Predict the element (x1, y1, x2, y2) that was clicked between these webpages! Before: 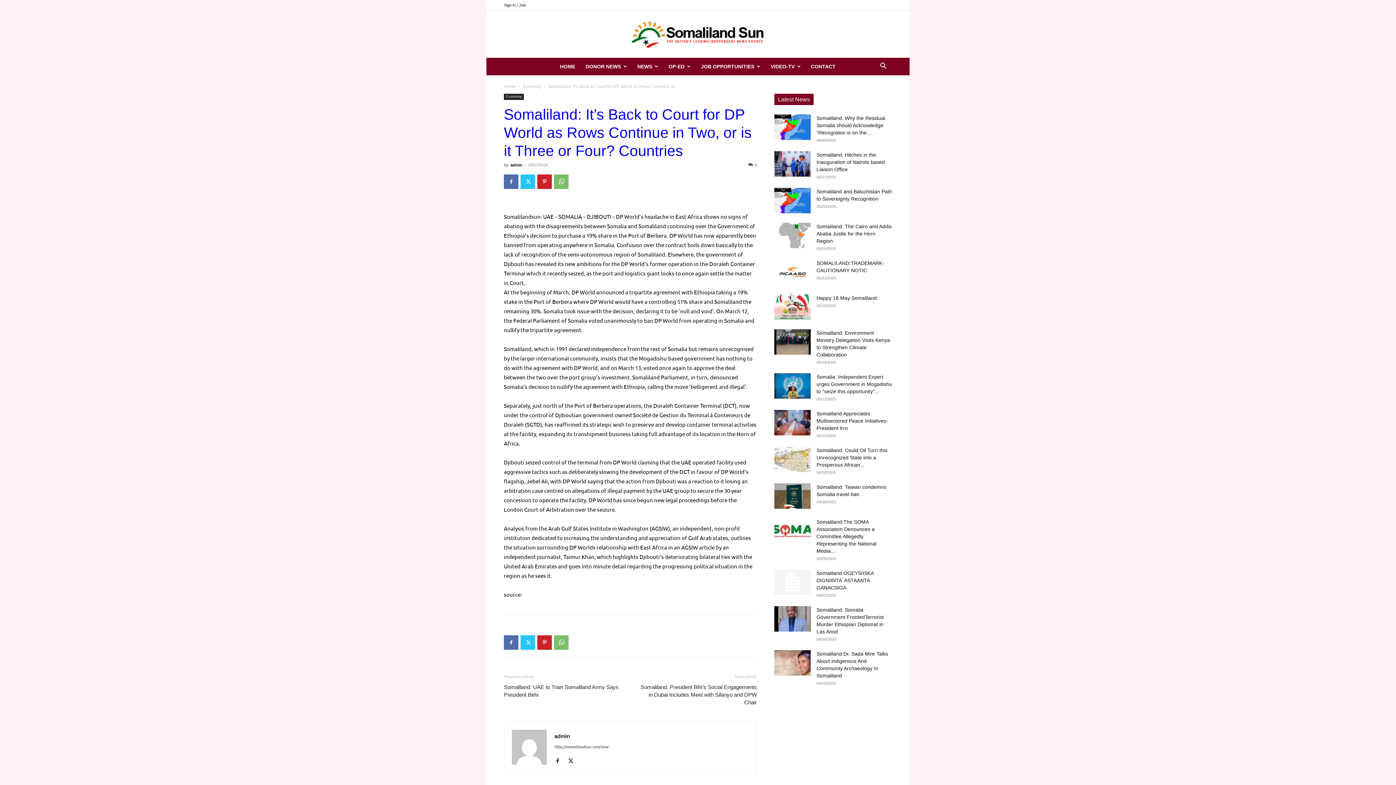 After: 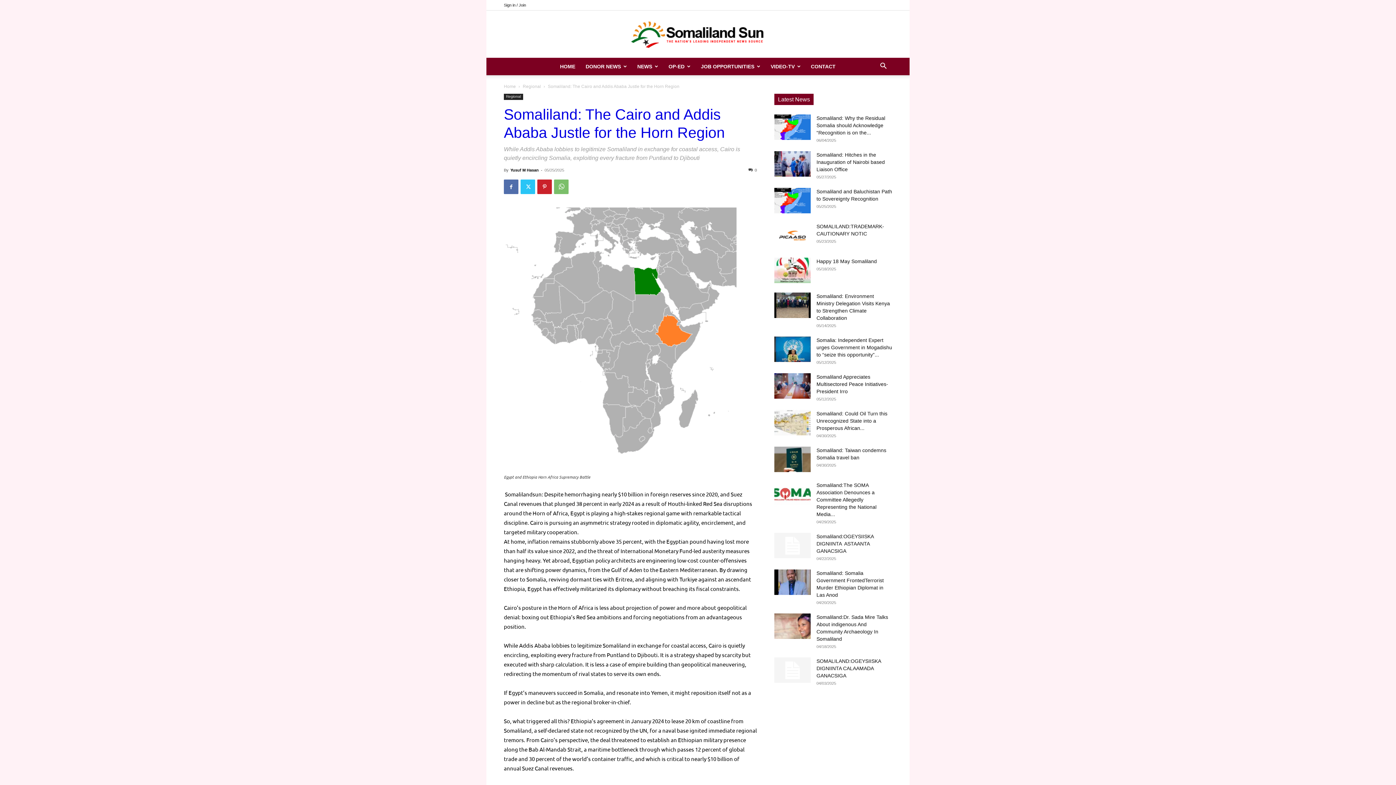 Action: bbox: (774, 222, 810, 248)